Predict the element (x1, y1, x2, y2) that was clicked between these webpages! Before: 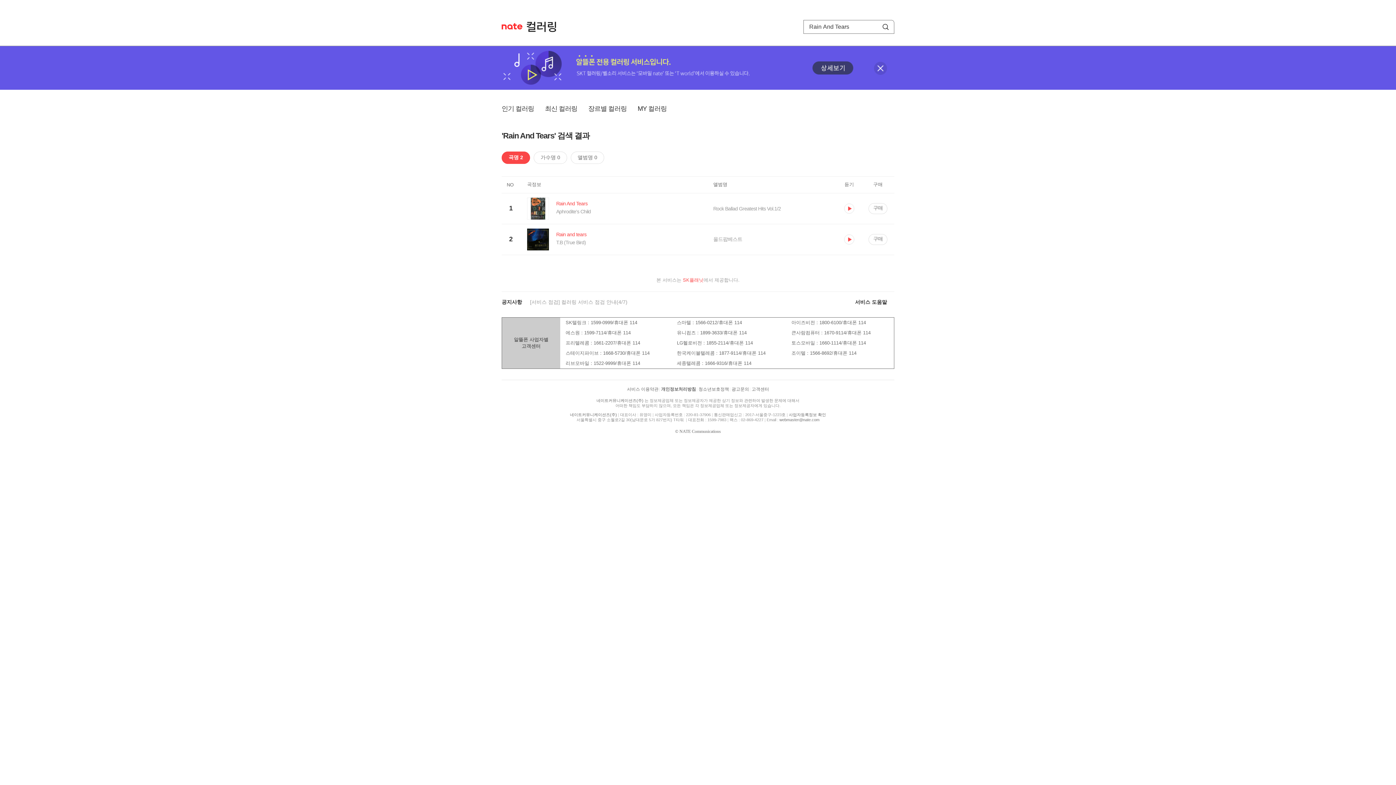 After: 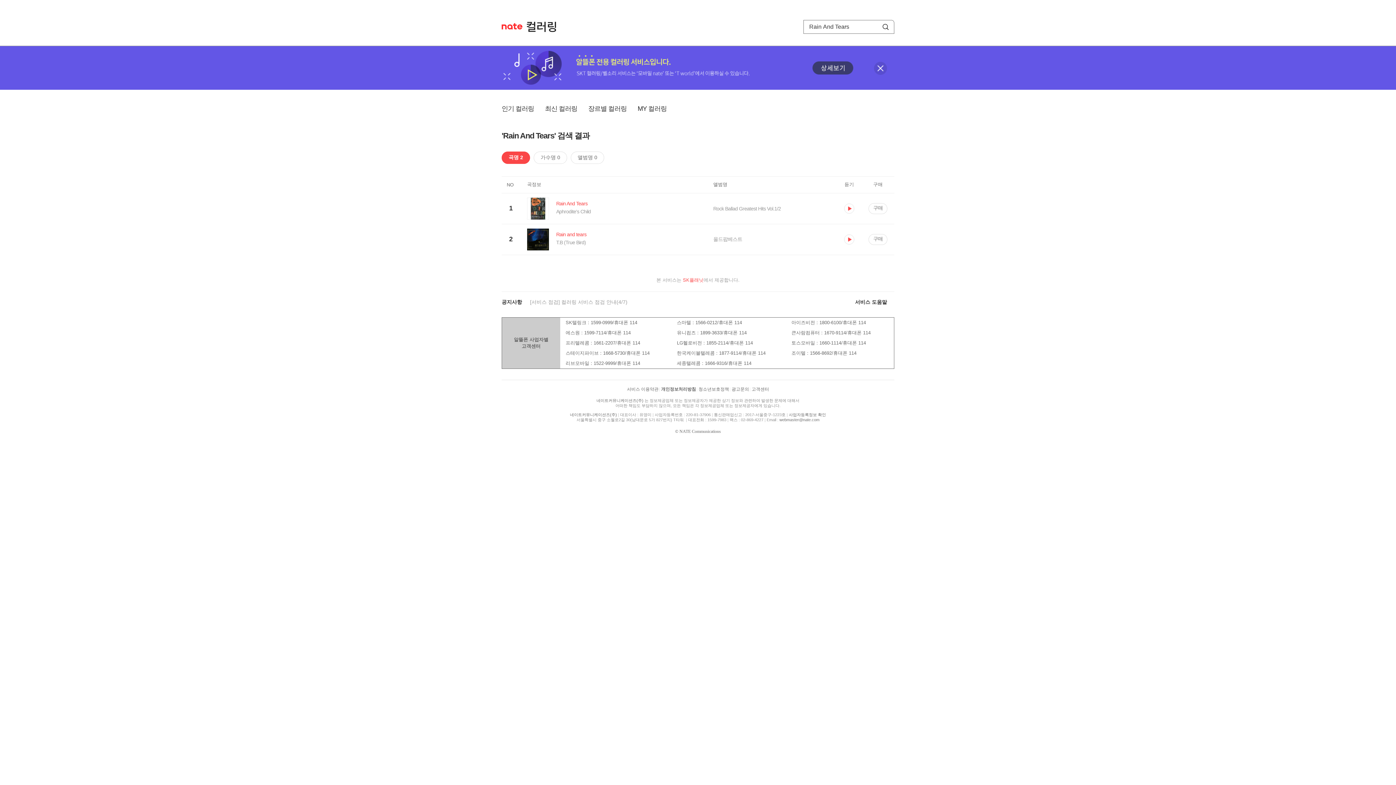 Action: bbox: (527, 200, 713, 208) label: Rain And Tears